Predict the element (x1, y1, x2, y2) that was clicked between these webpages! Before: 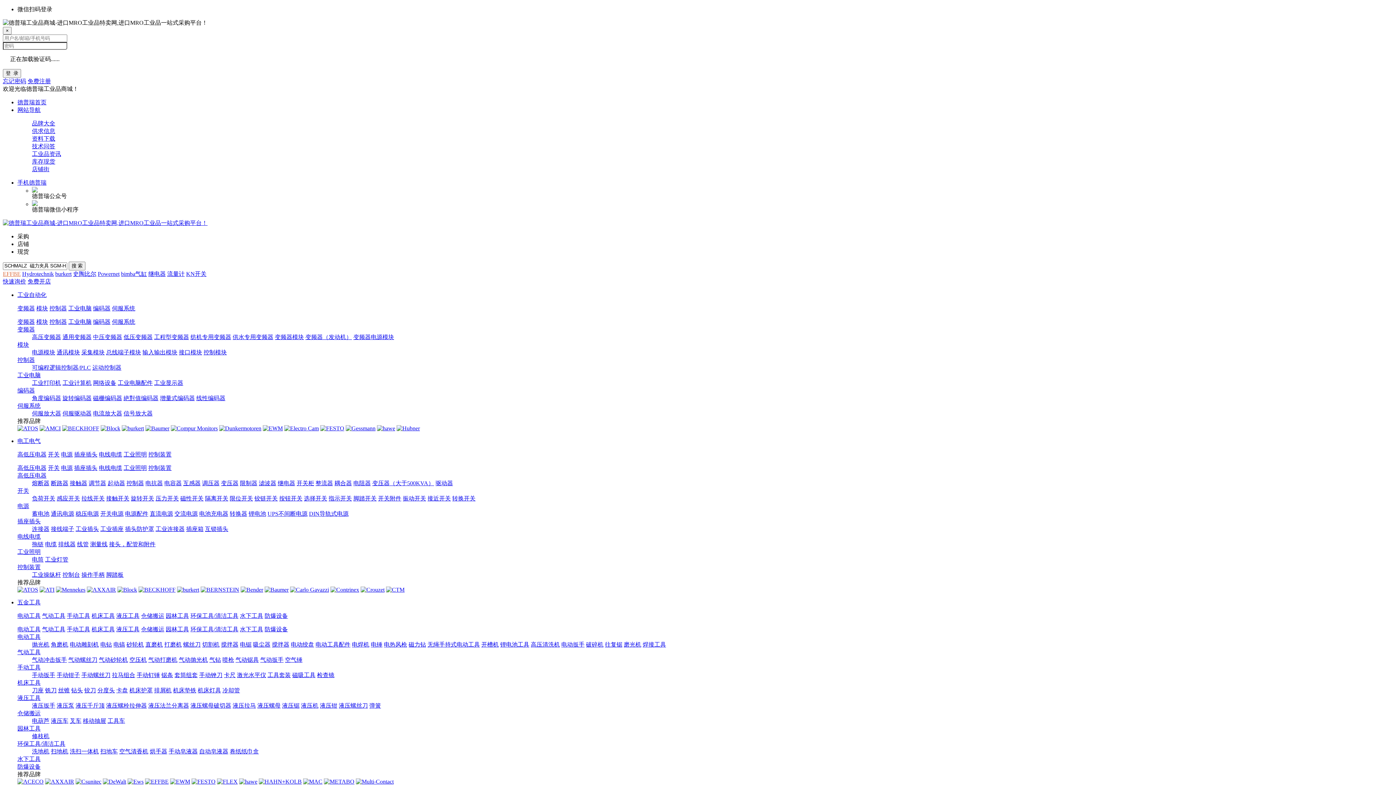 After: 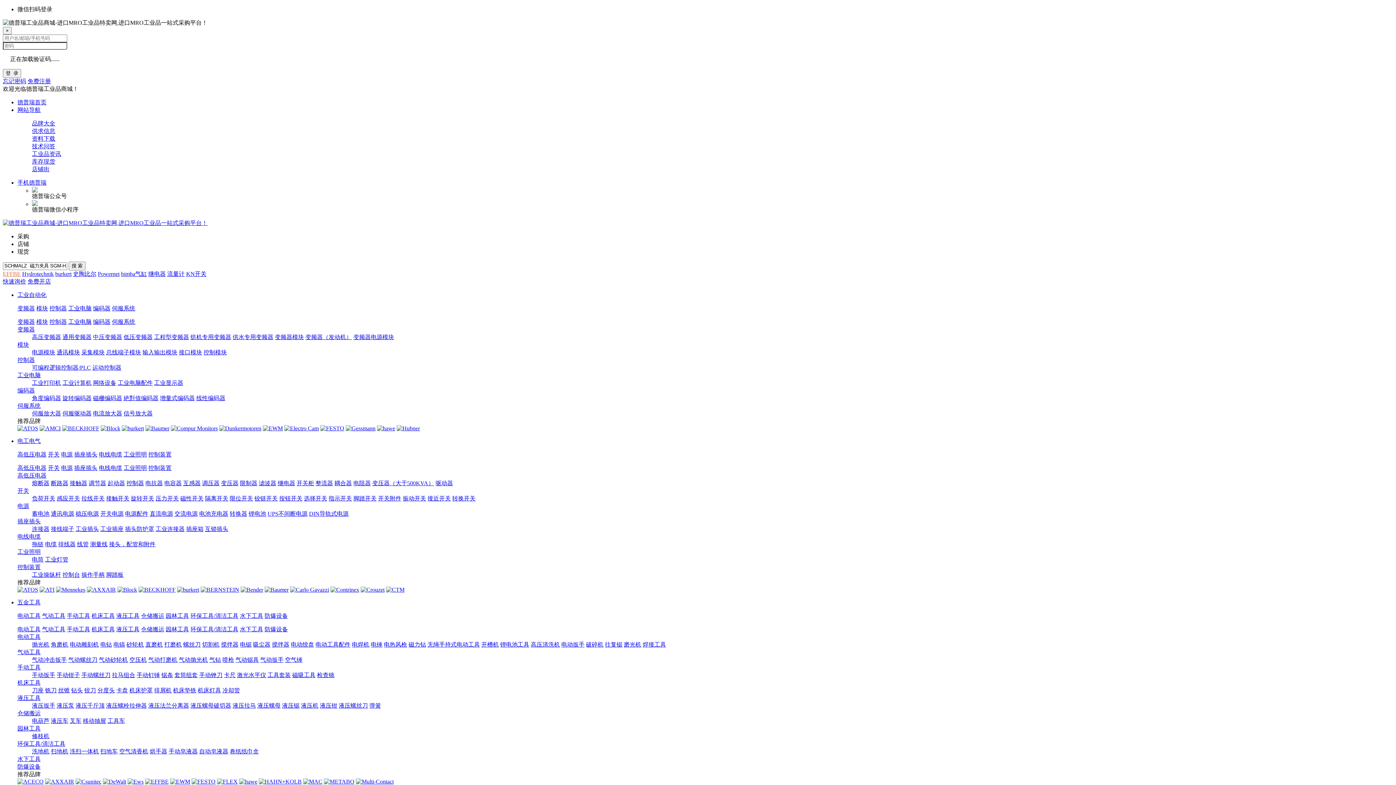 Action: label: 电锤 bbox: (370, 641, 382, 648)